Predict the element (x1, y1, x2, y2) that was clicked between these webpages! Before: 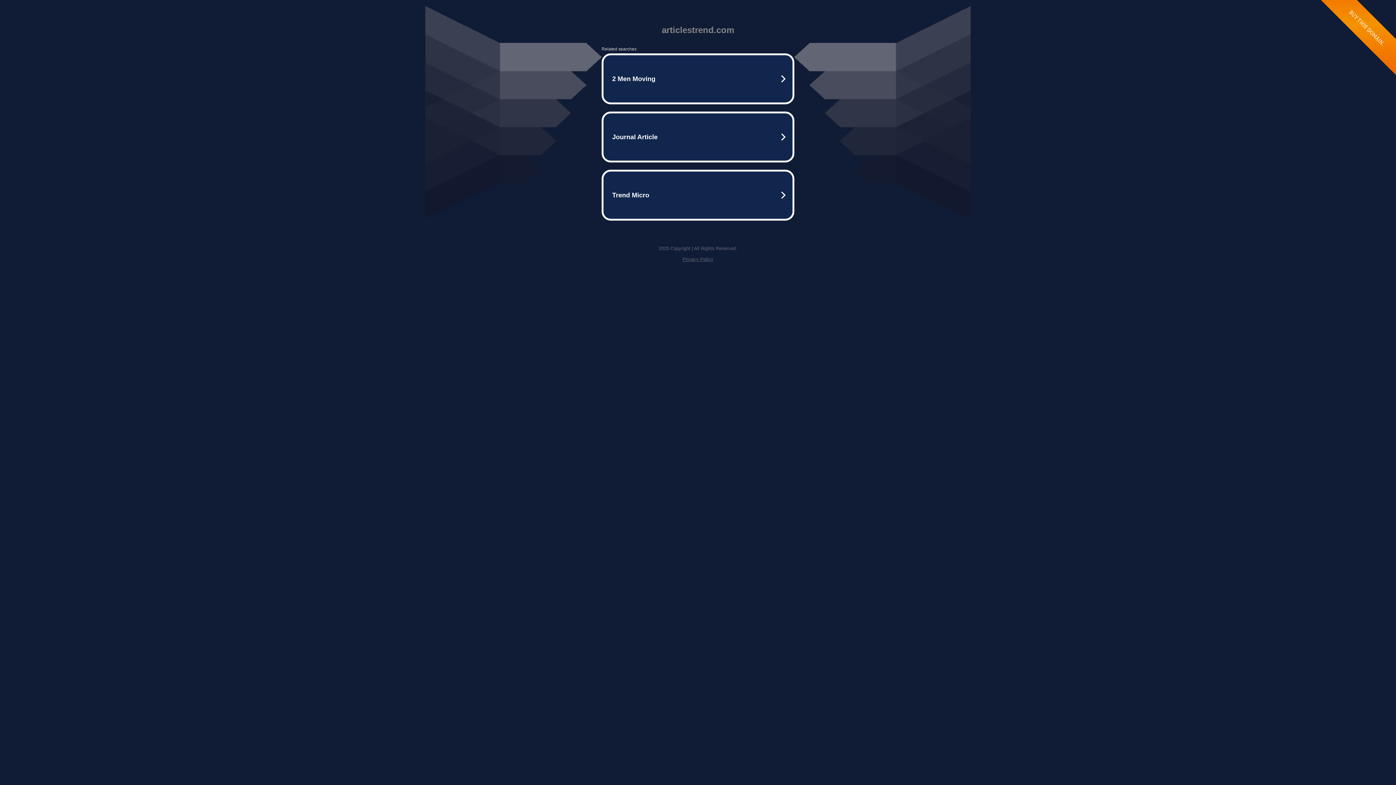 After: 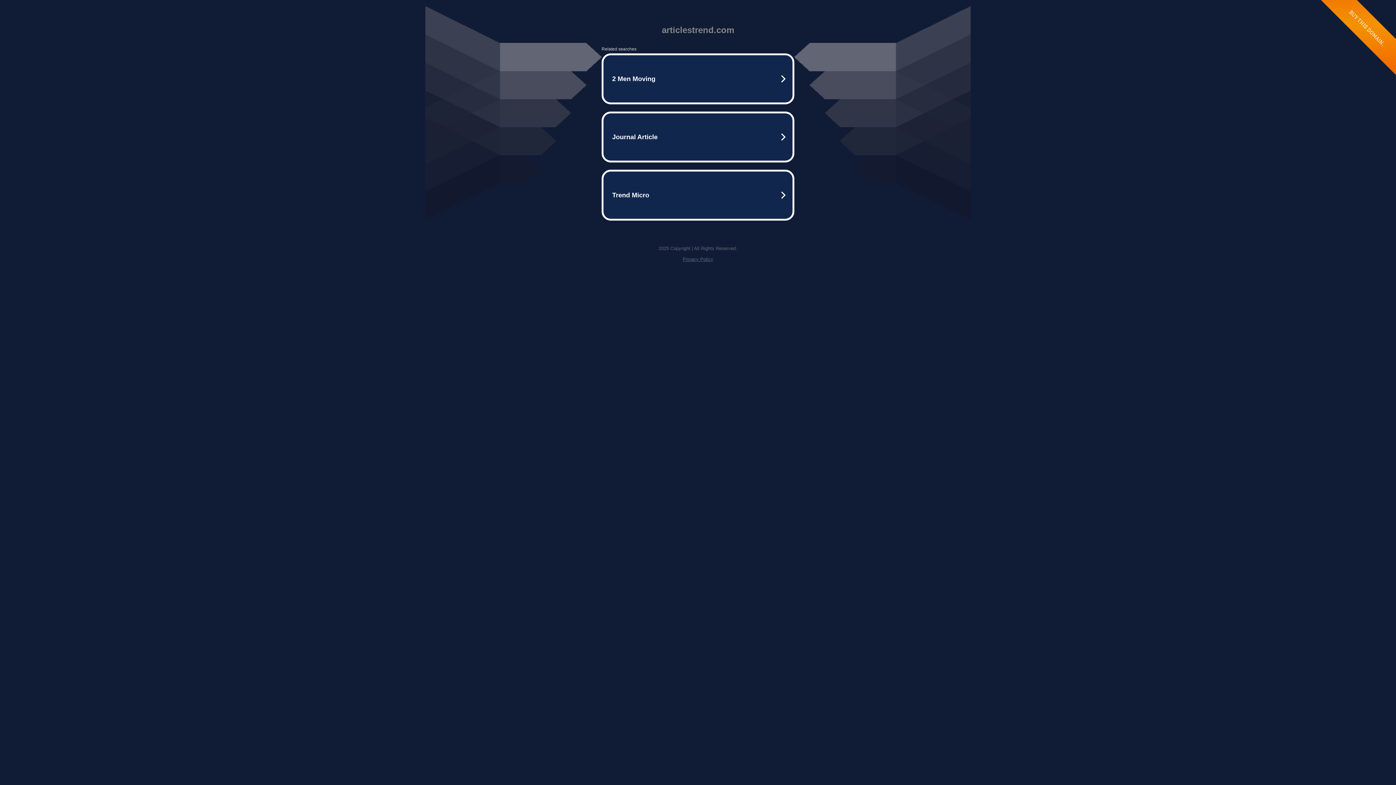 Action: label: Privacy Policy bbox: (682, 256, 713, 262)